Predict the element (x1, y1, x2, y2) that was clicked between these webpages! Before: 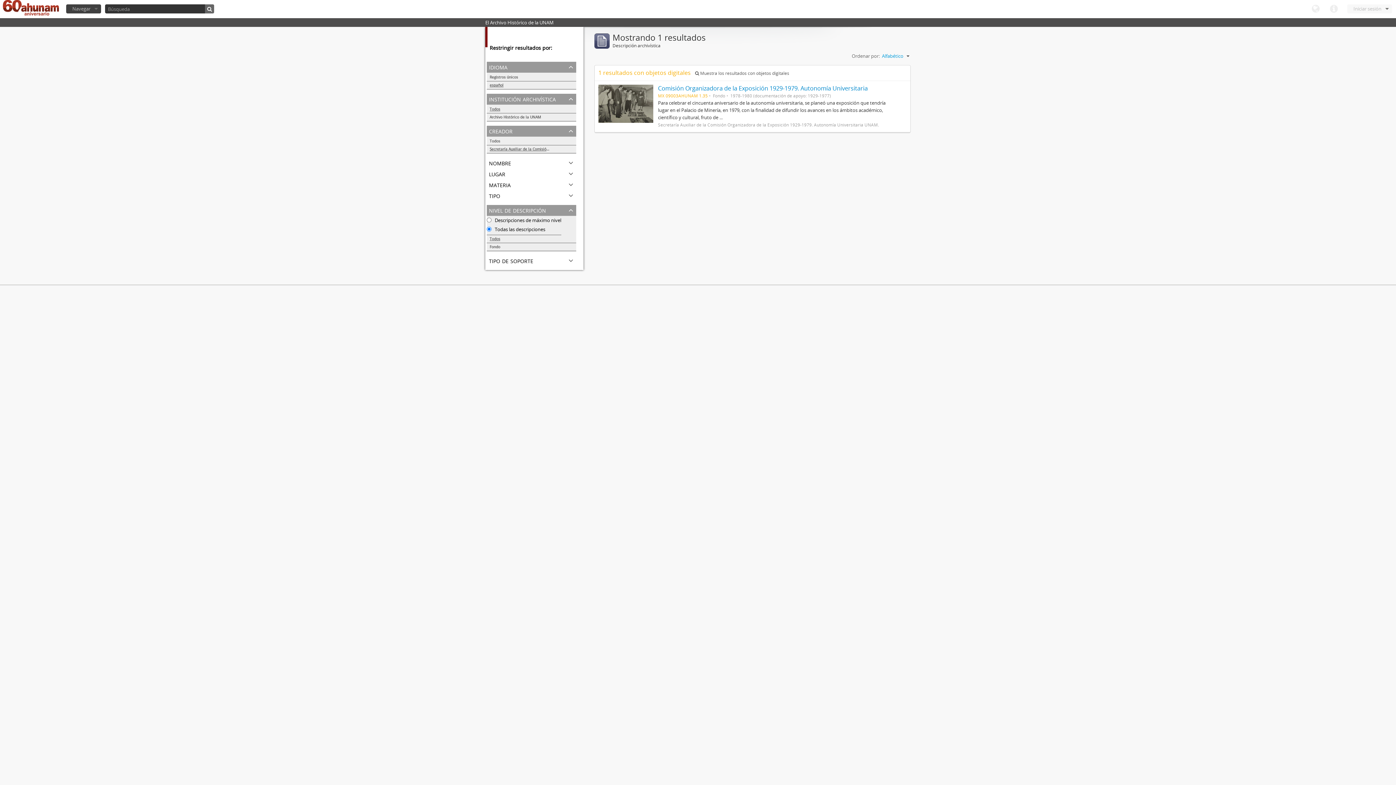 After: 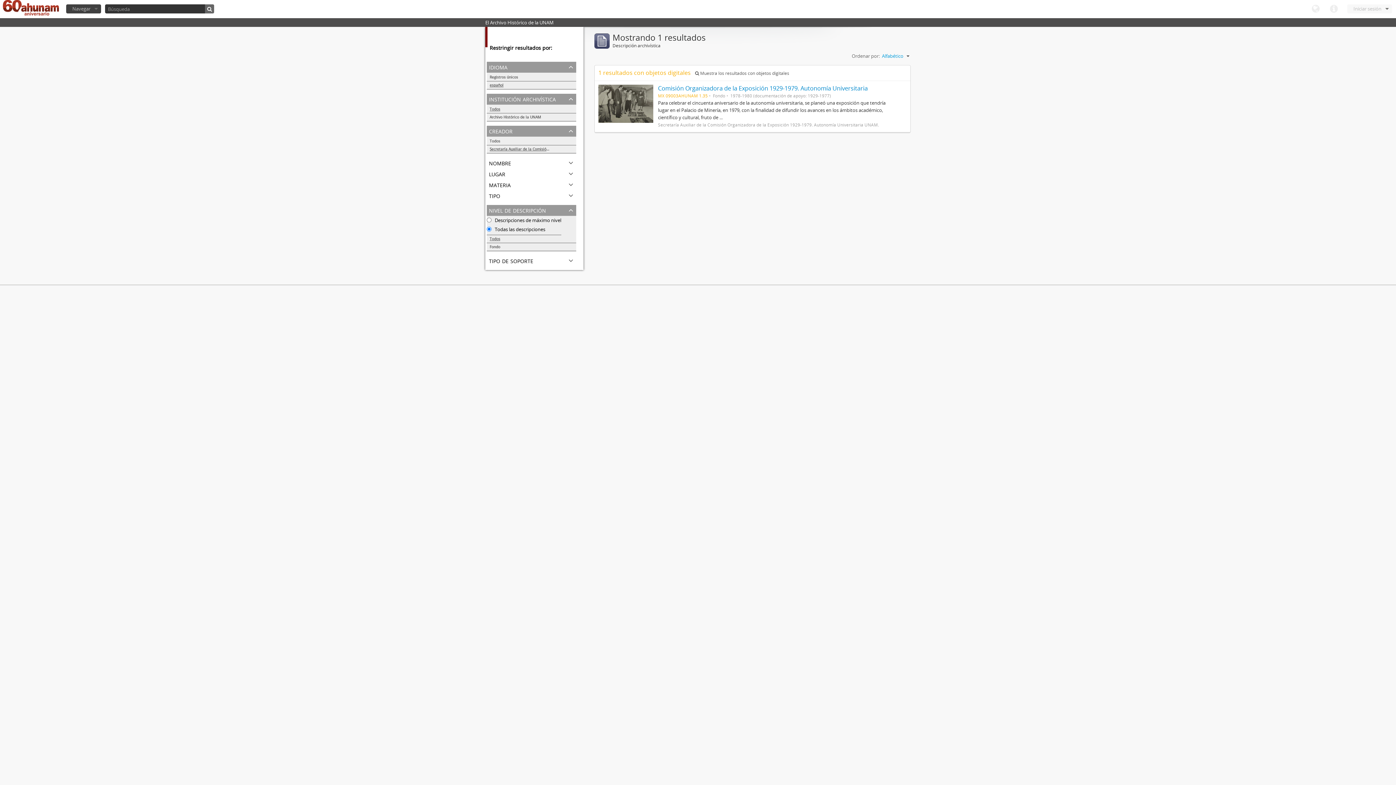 Action: bbox: (486, 235, 576, 242) label: Todos